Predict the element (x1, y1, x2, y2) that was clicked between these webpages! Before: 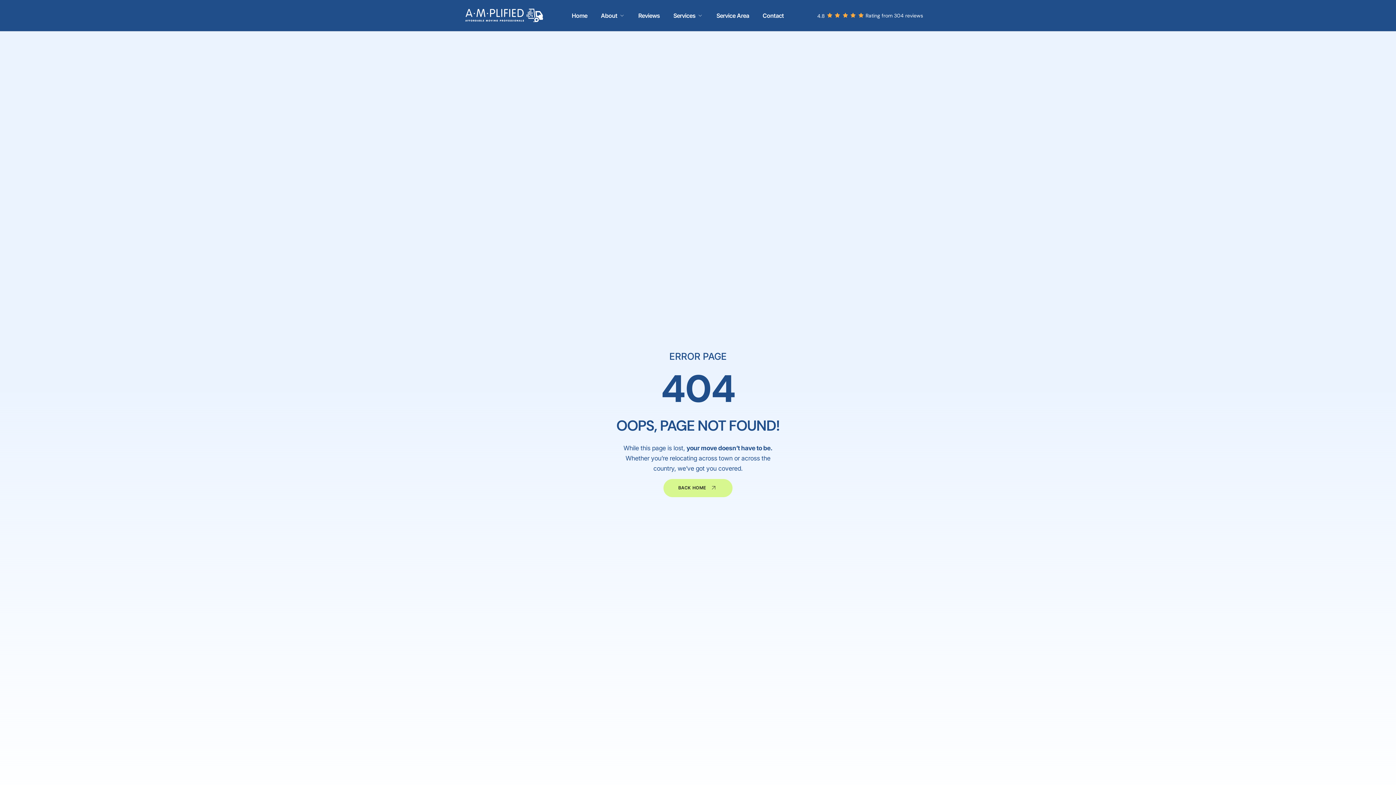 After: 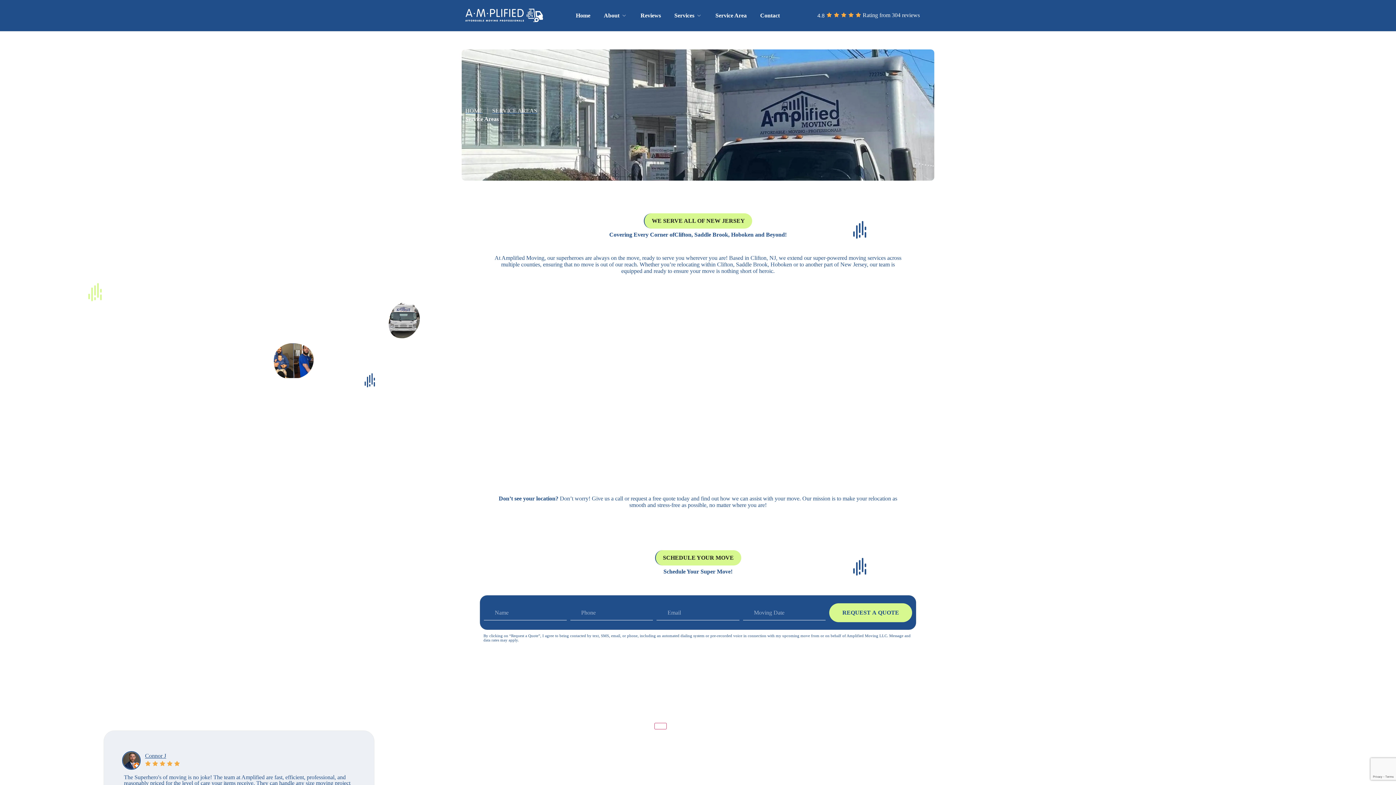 Action: bbox: (710, 7, 756, 23) label: Service Area